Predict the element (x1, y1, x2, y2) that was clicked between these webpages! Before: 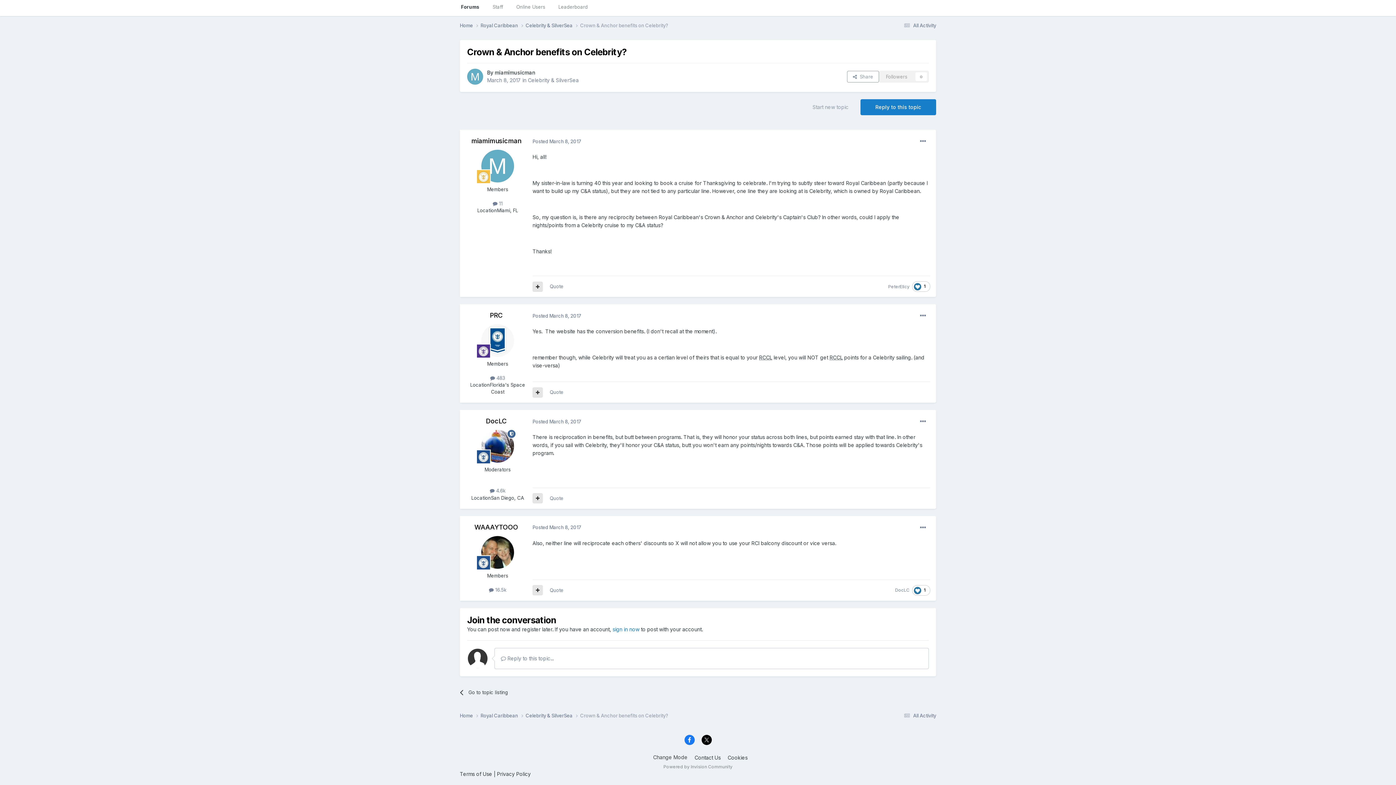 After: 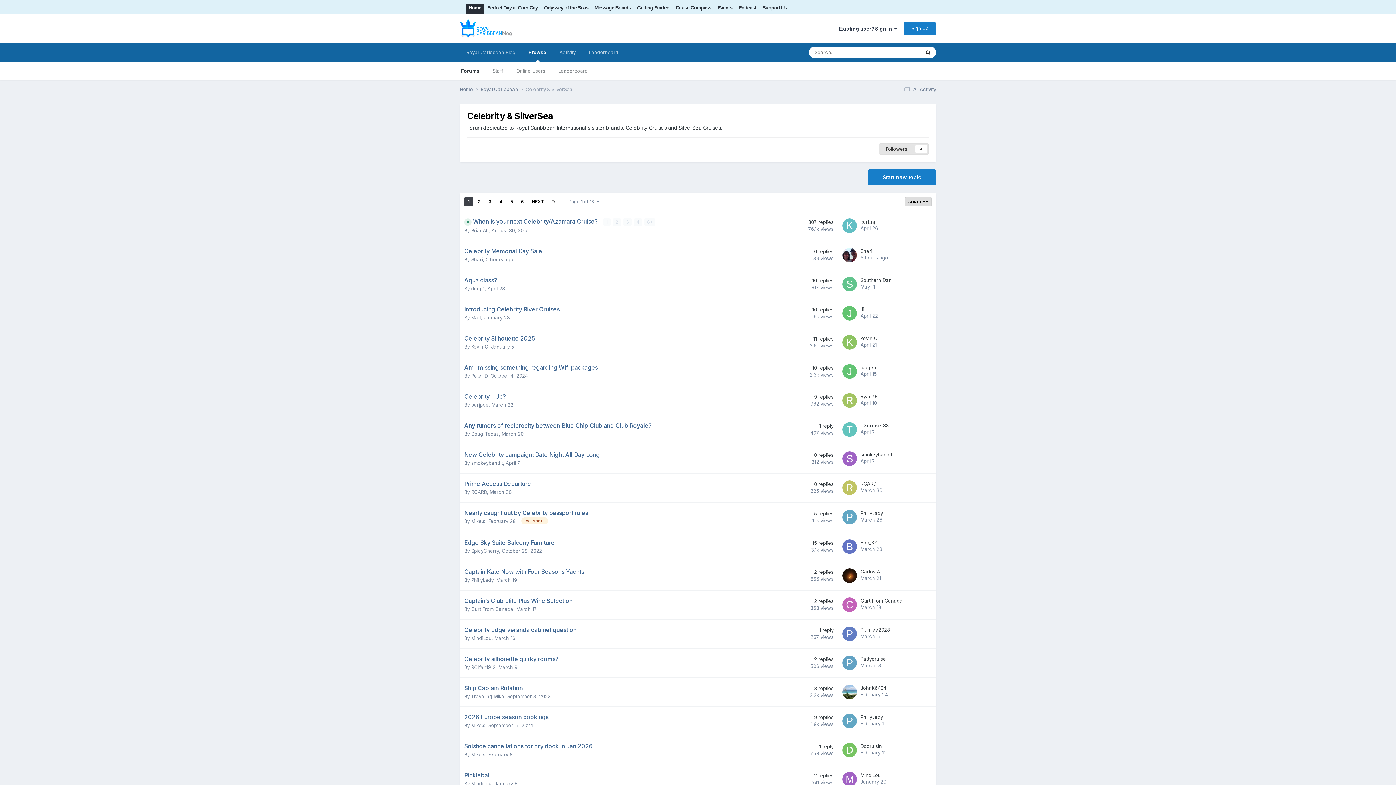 Action: bbox: (525, 22, 580, 29) label: Celebrity & SilverSea 